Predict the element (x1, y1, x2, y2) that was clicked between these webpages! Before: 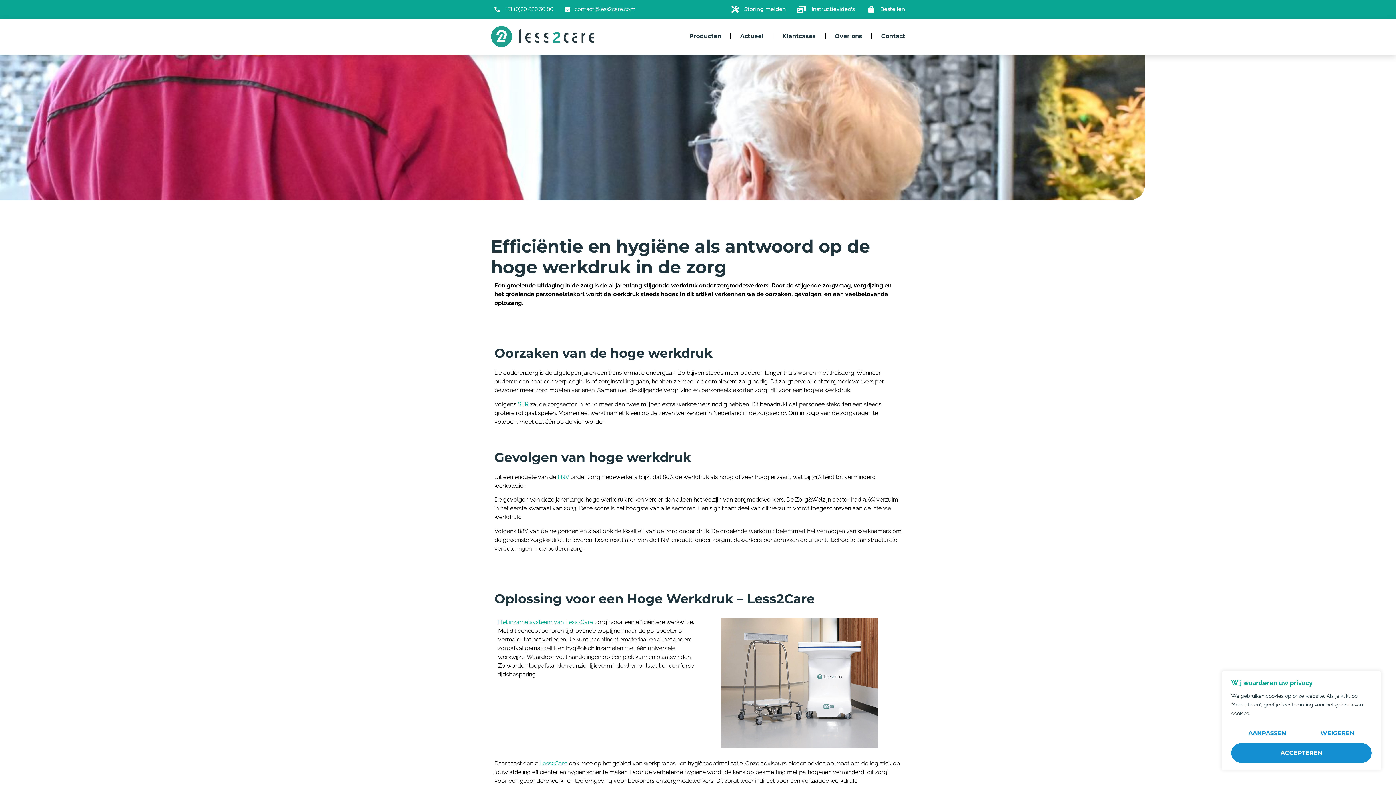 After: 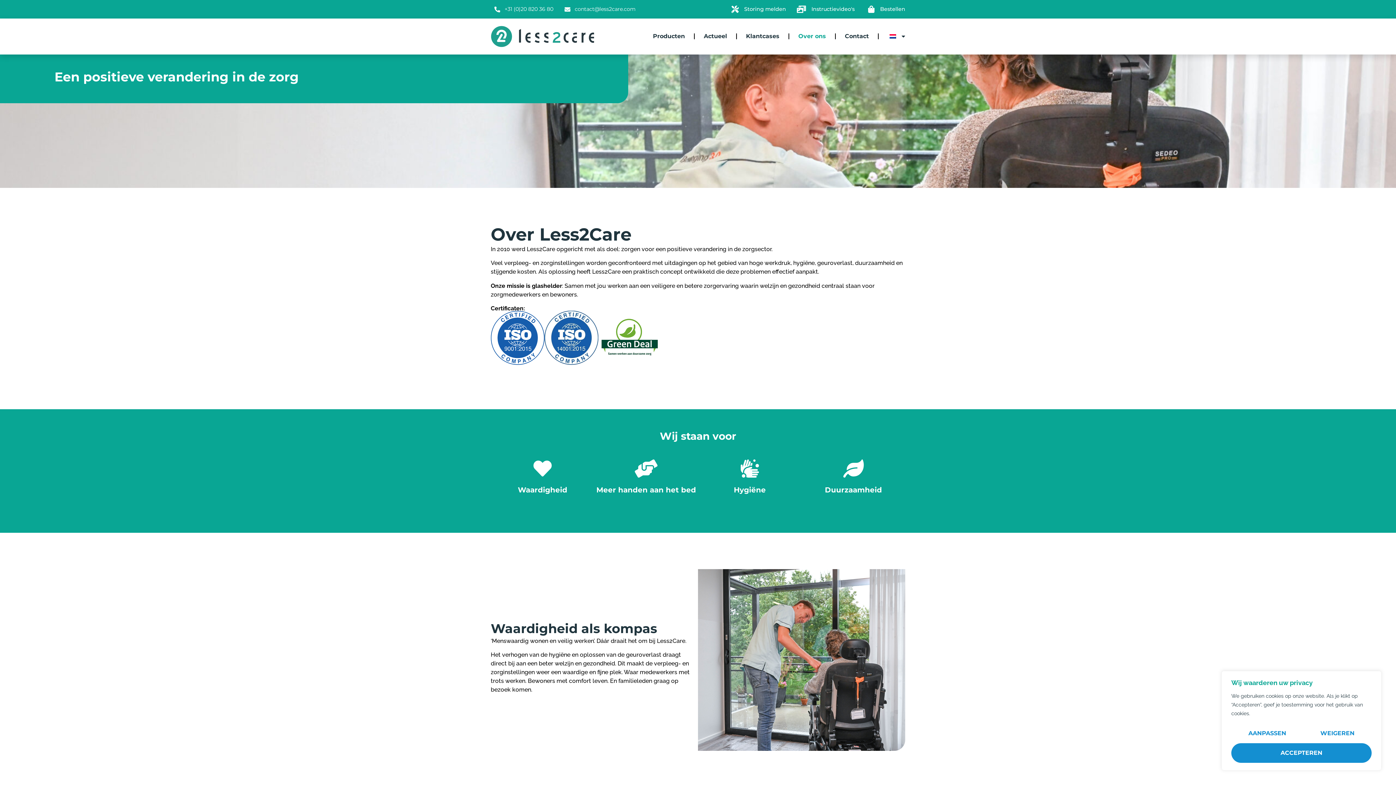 Action: label: Less2Care bbox: (539, 760, 567, 767)